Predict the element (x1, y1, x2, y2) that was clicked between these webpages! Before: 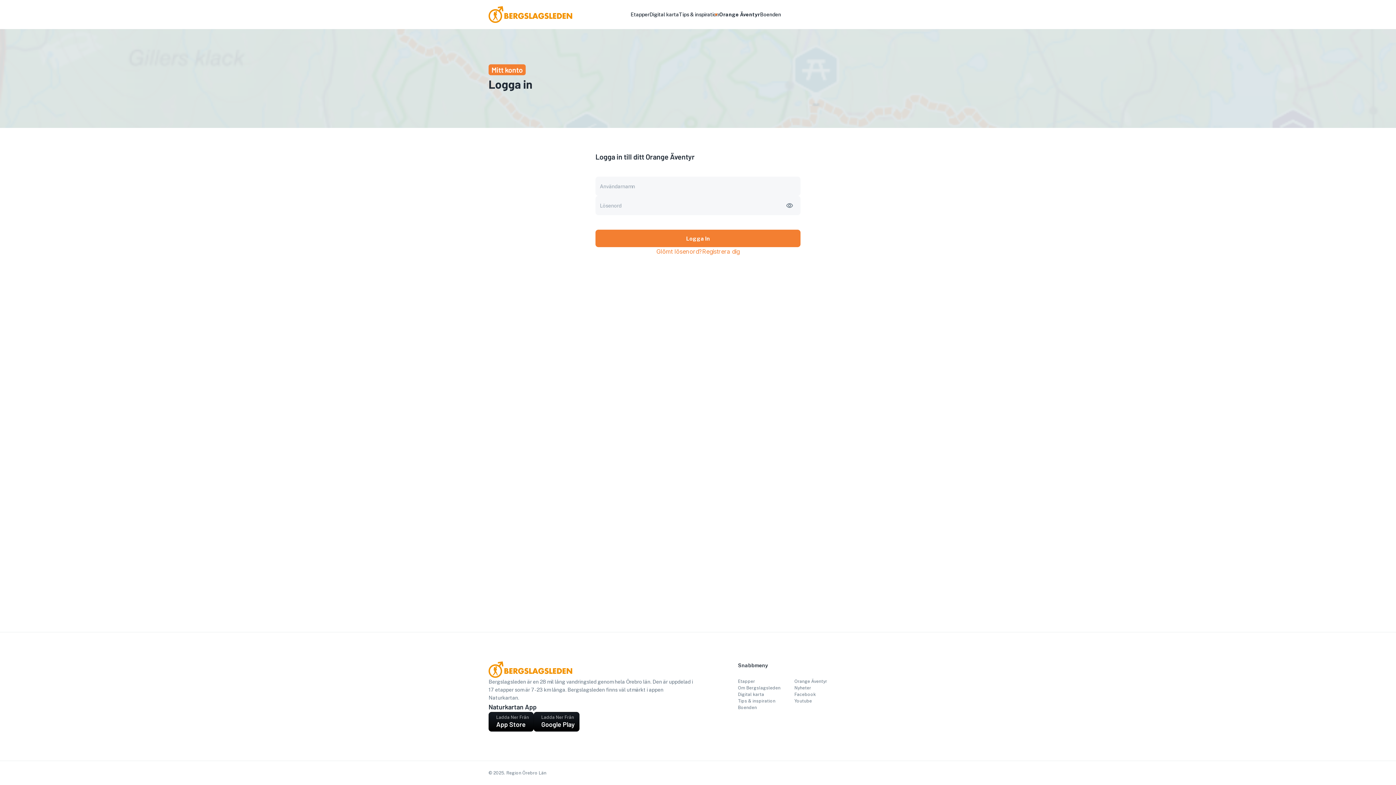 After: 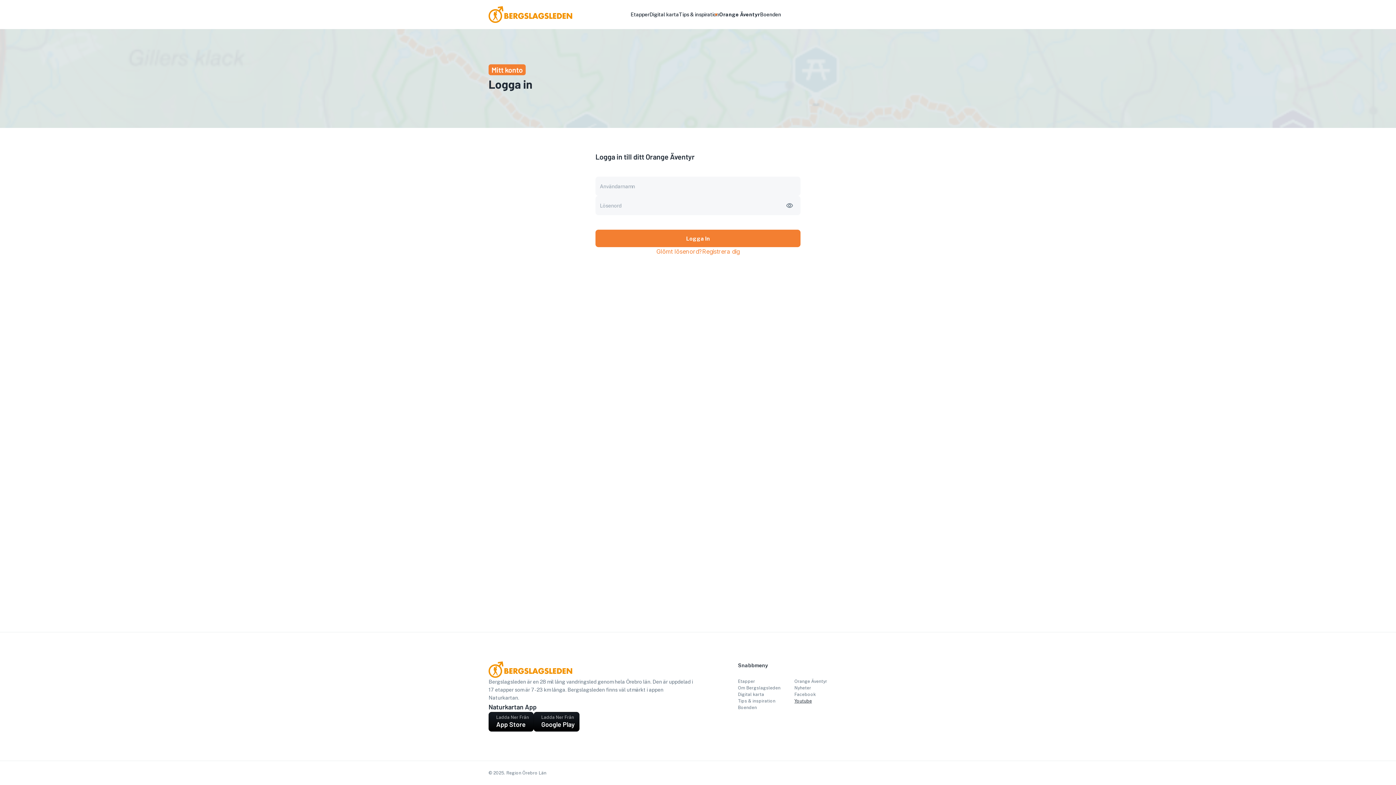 Action: label: Youtube bbox: (794, 698, 812, 704)